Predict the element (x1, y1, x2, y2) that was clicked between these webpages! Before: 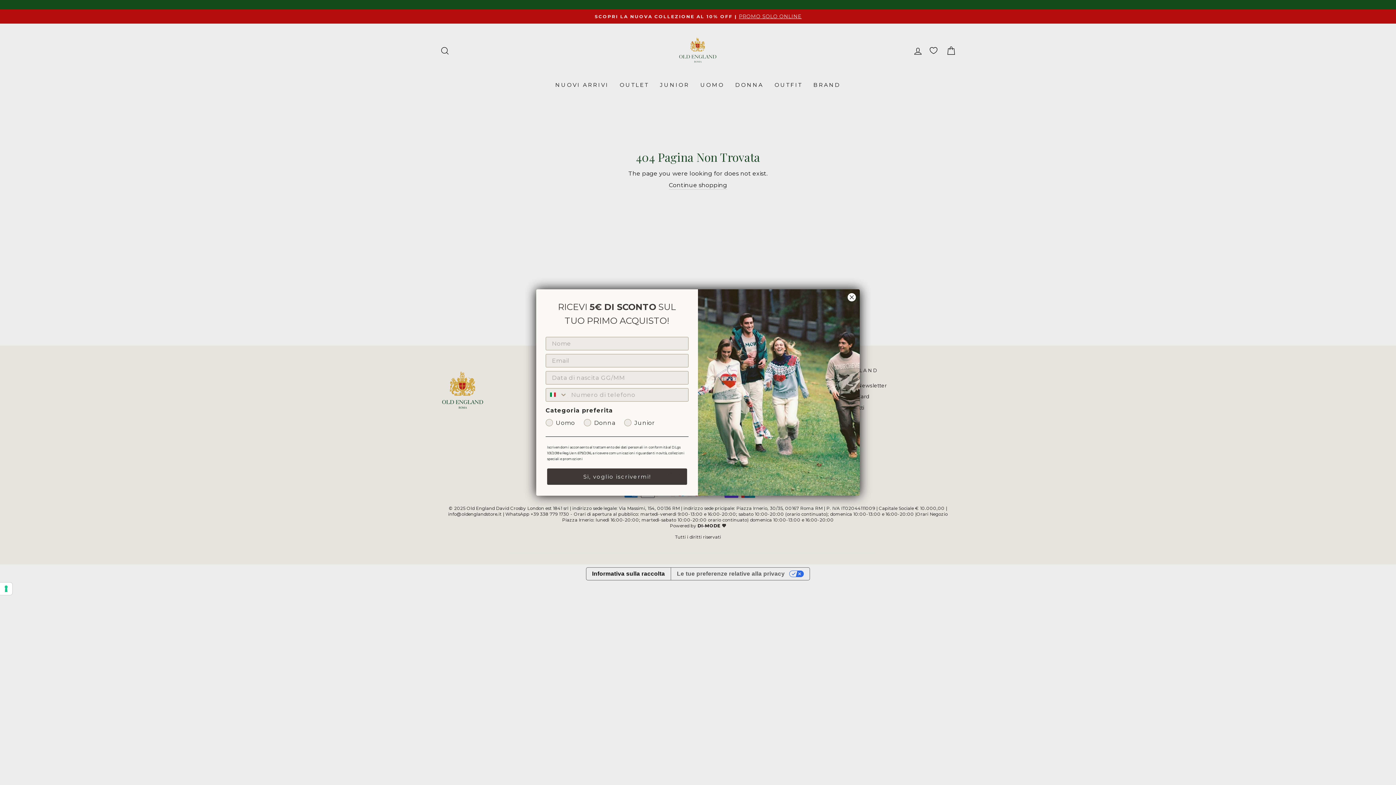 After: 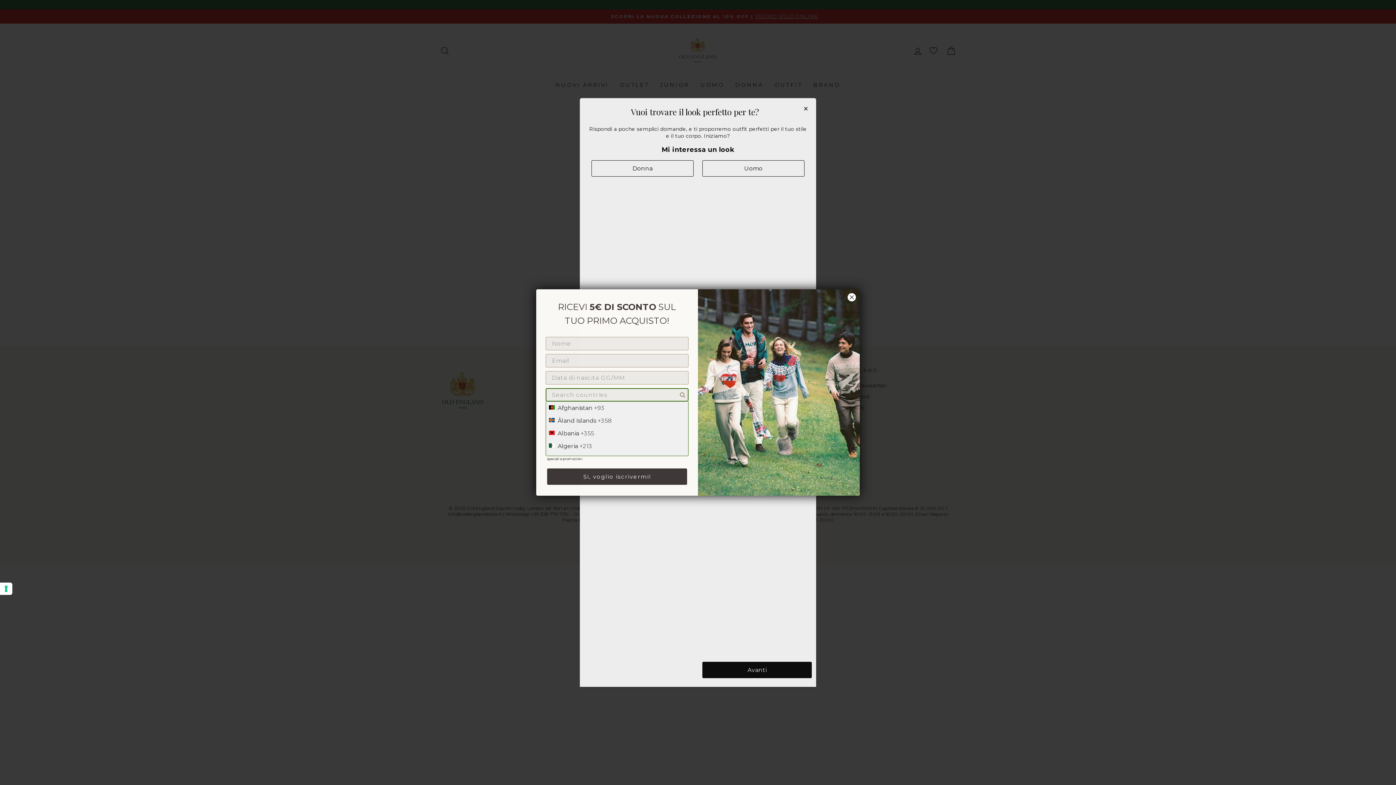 Action: label: Search Countries bbox: (546, 388, 567, 401)